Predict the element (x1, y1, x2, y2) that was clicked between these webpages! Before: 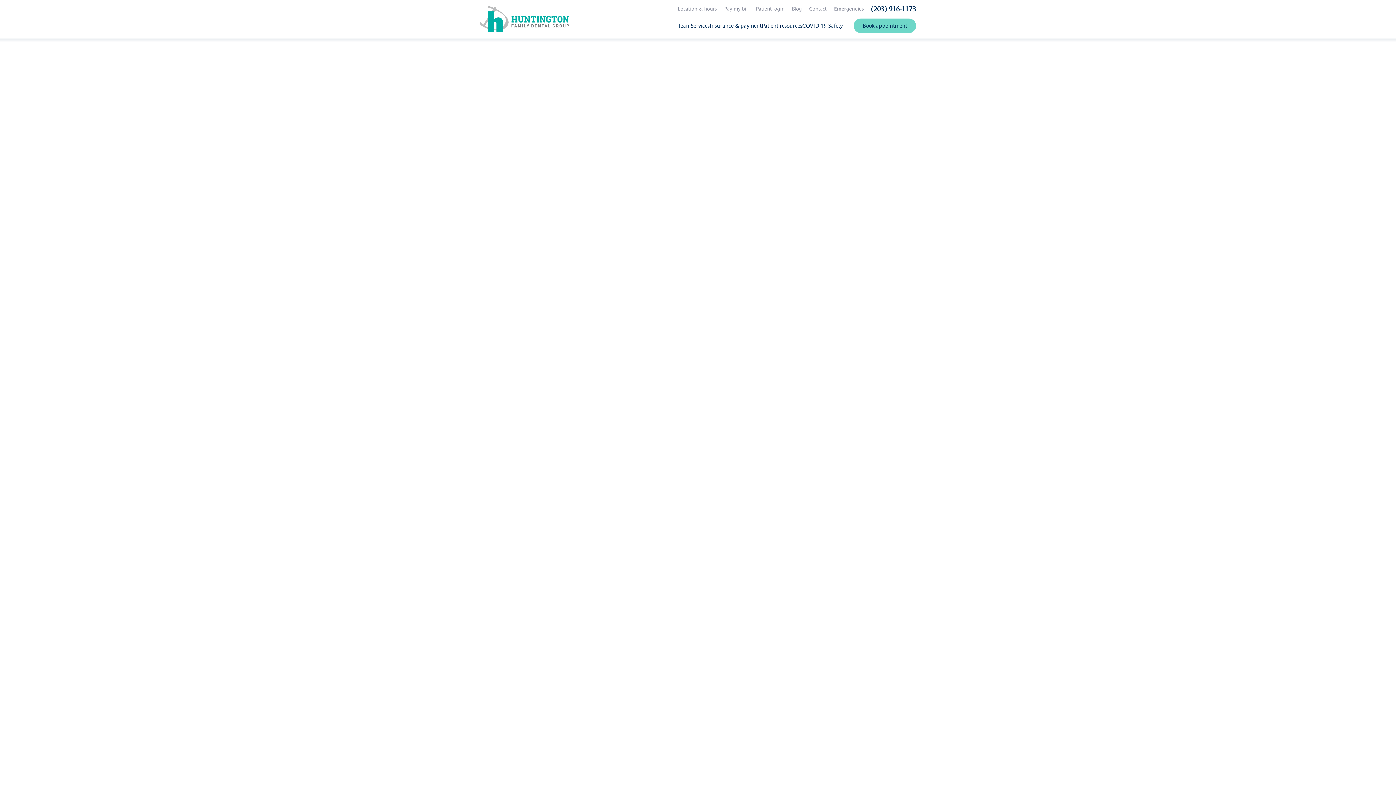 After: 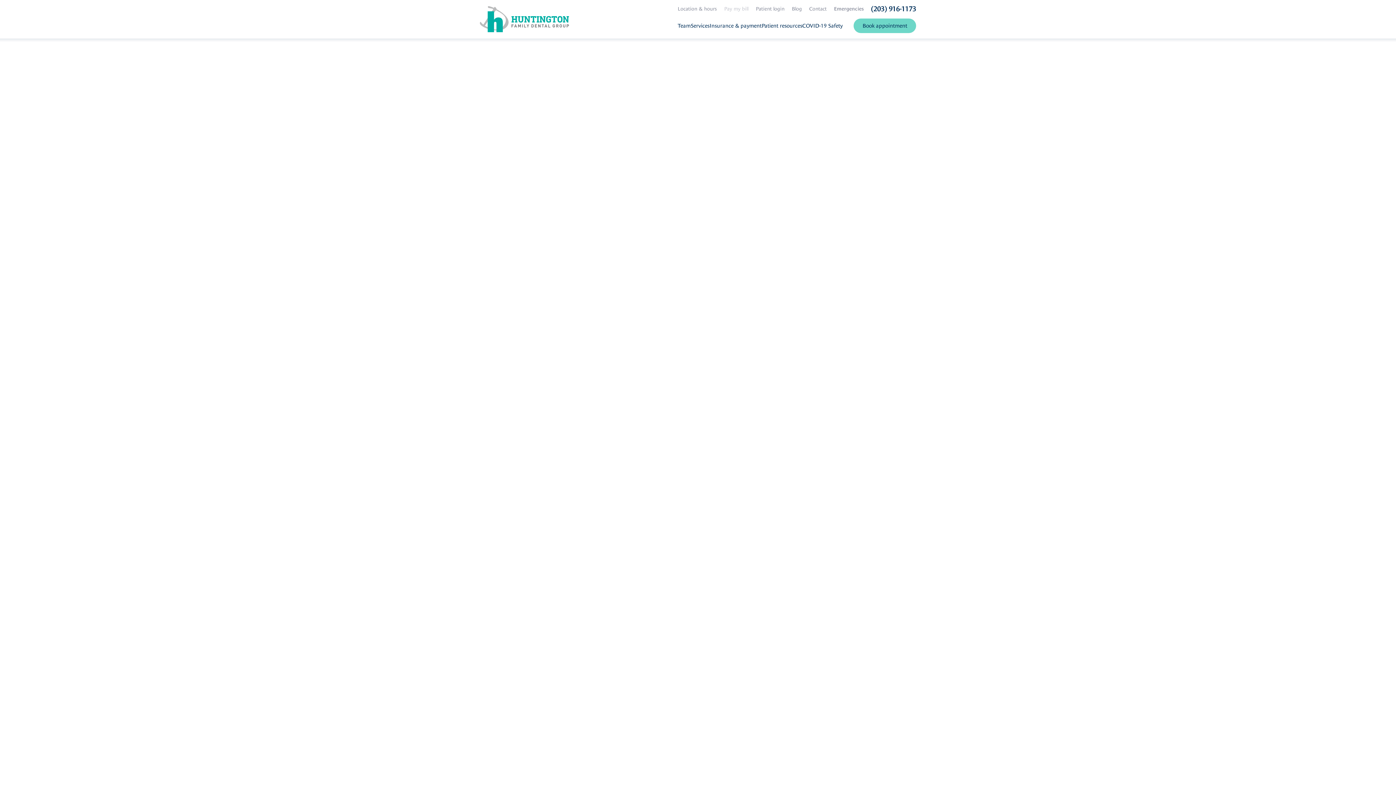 Action: bbox: (717, 5, 741, 12) label: Pay my bill